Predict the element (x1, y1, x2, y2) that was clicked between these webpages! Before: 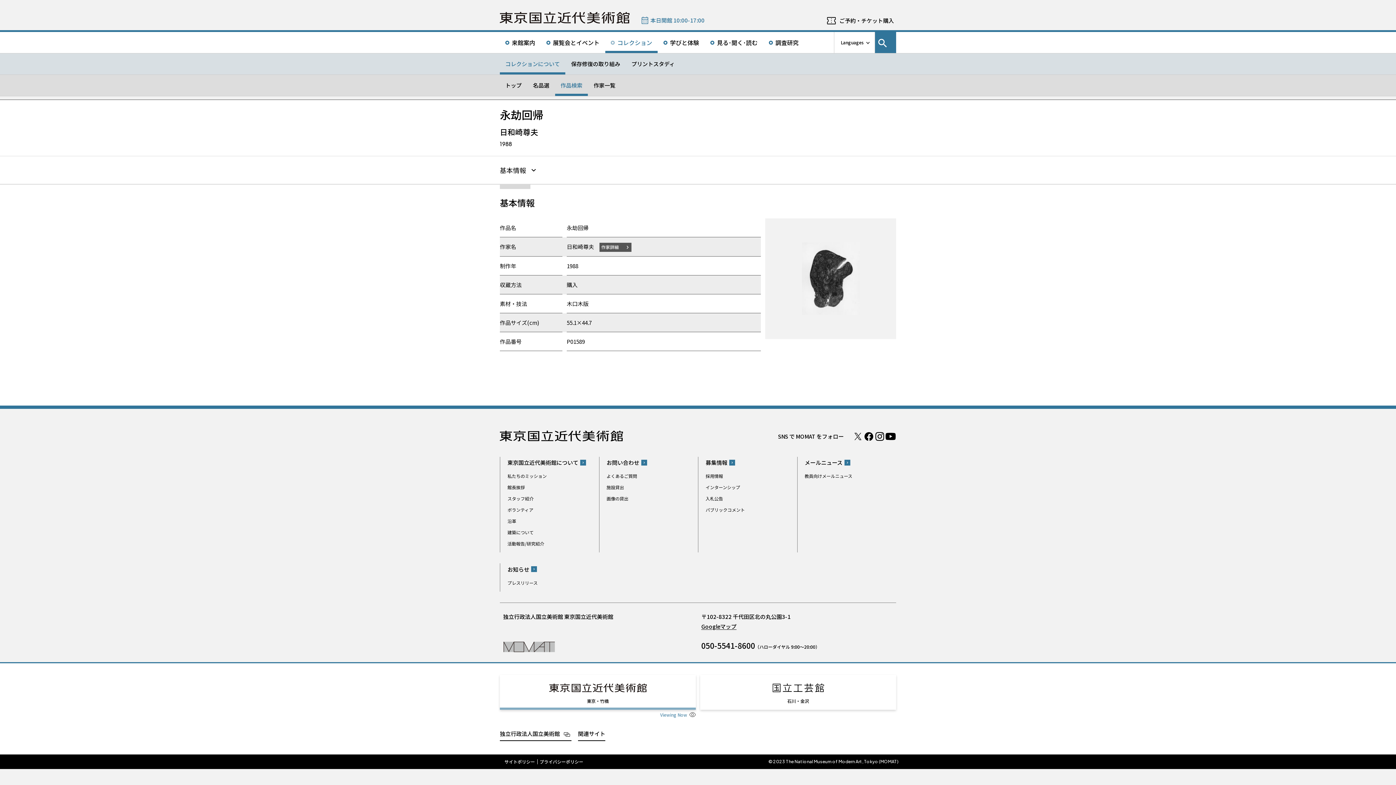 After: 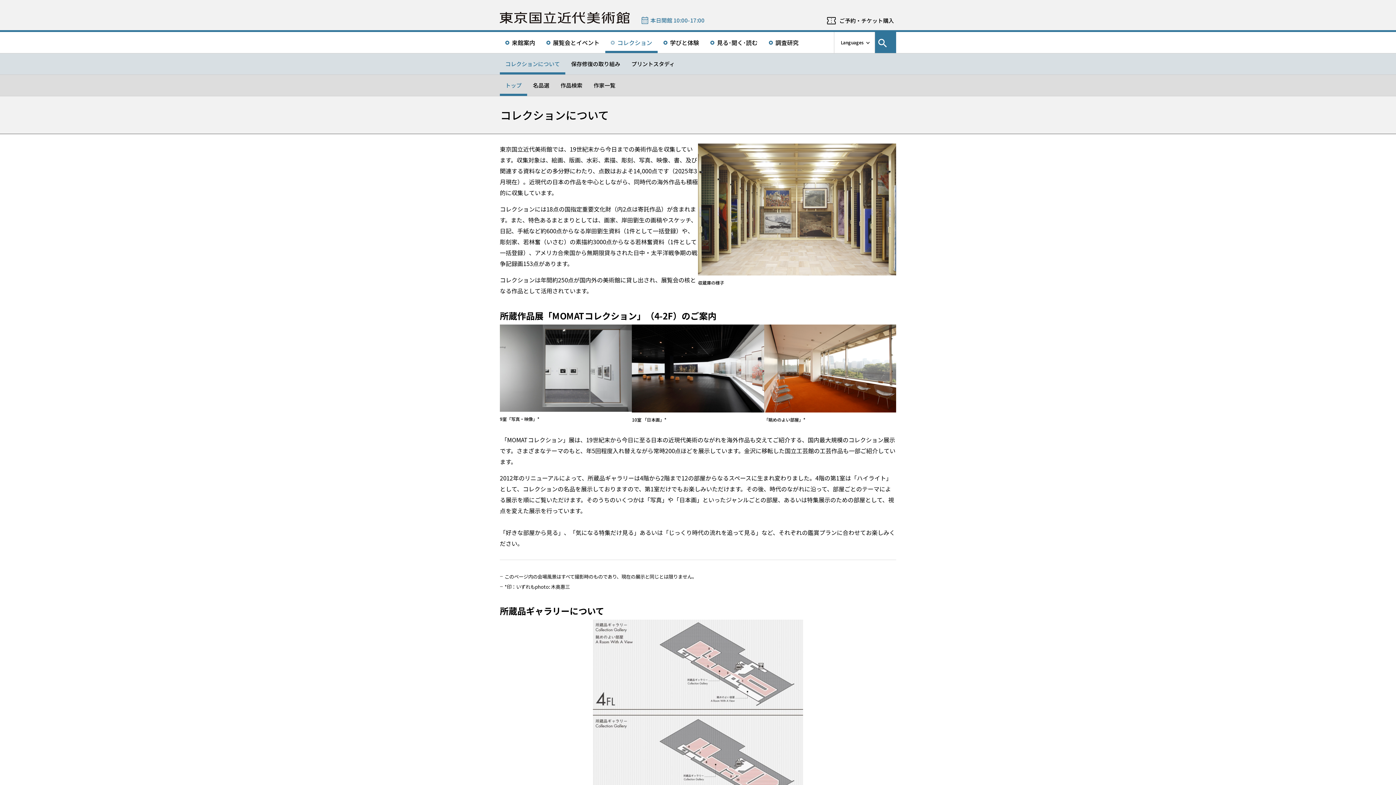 Action: label: トップ bbox: (500, 74, 527, 96)